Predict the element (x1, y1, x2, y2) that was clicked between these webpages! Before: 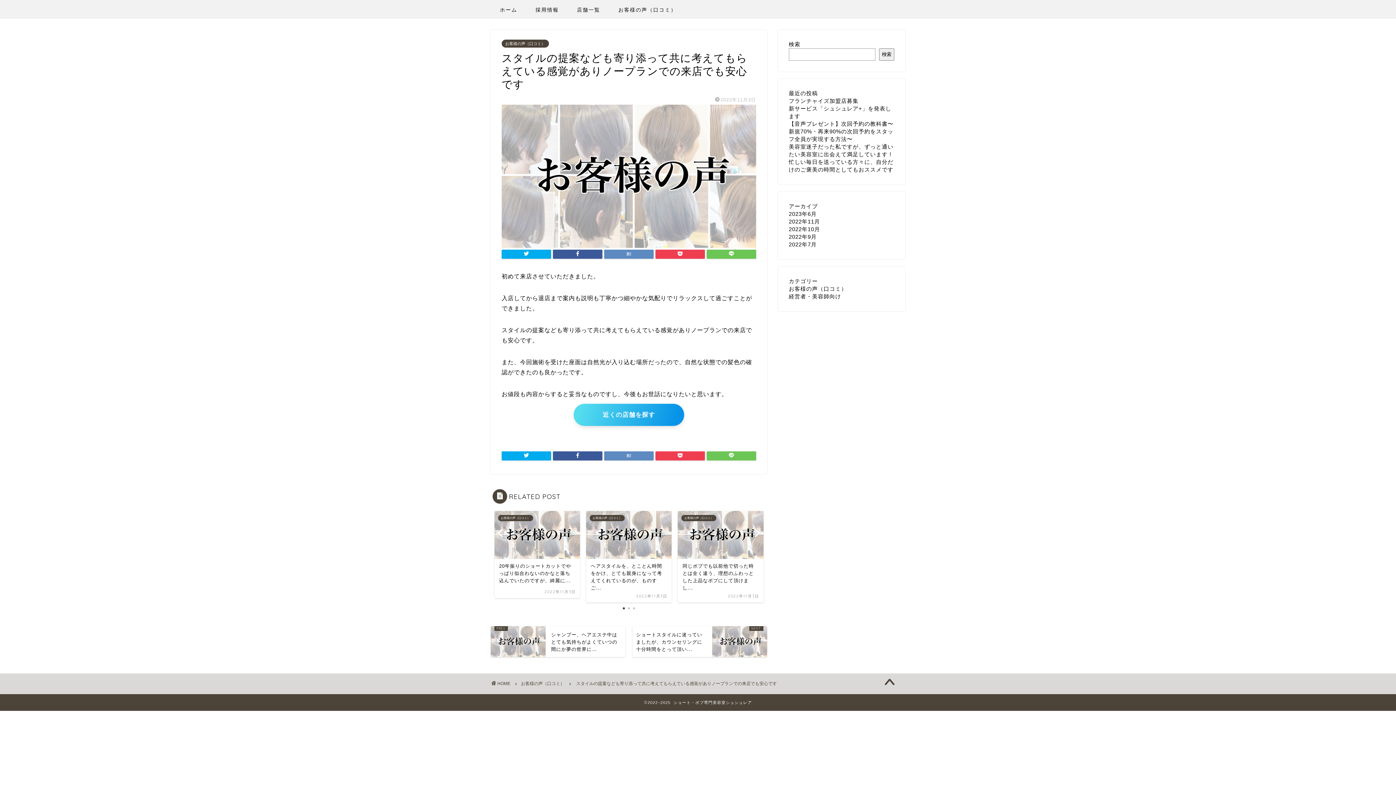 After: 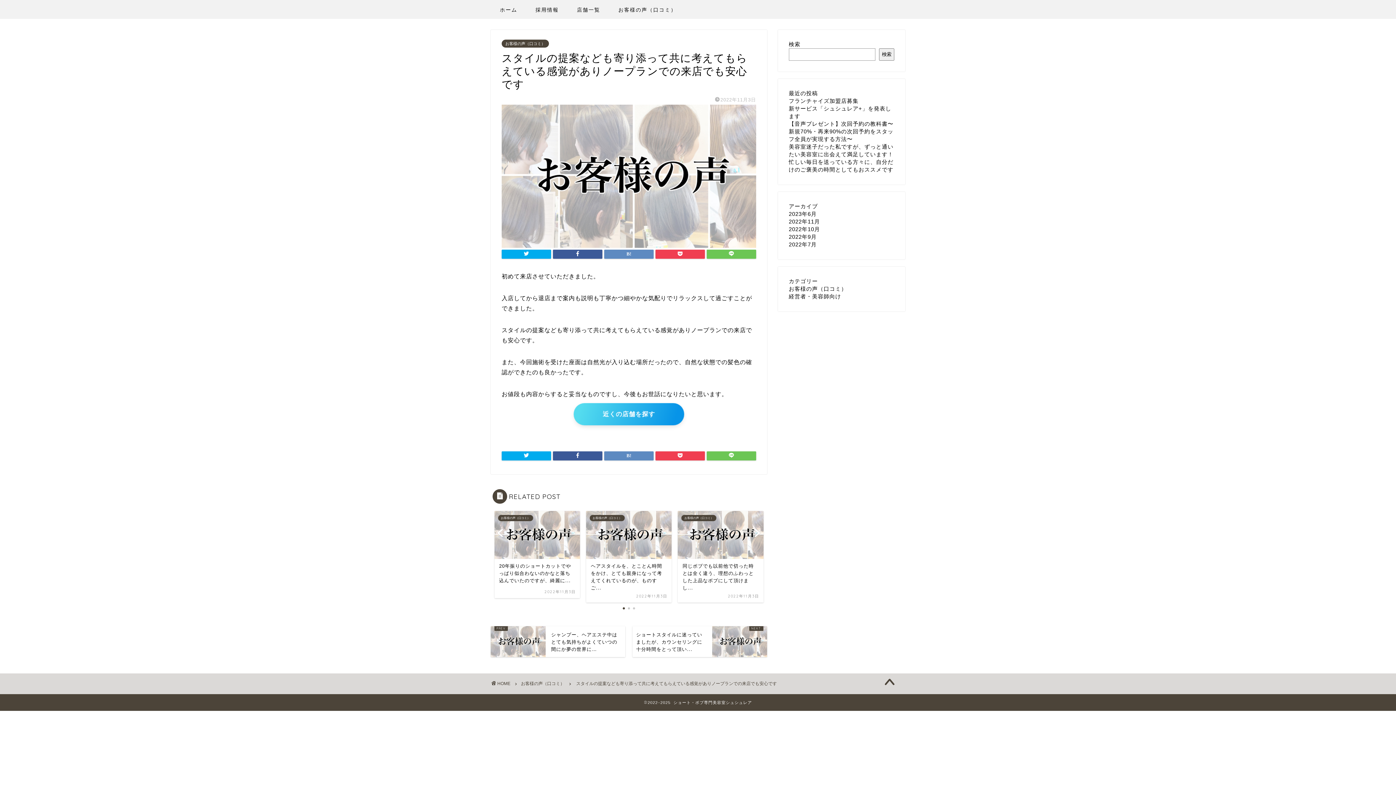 Action: bbox: (874, 675, 905, 691)